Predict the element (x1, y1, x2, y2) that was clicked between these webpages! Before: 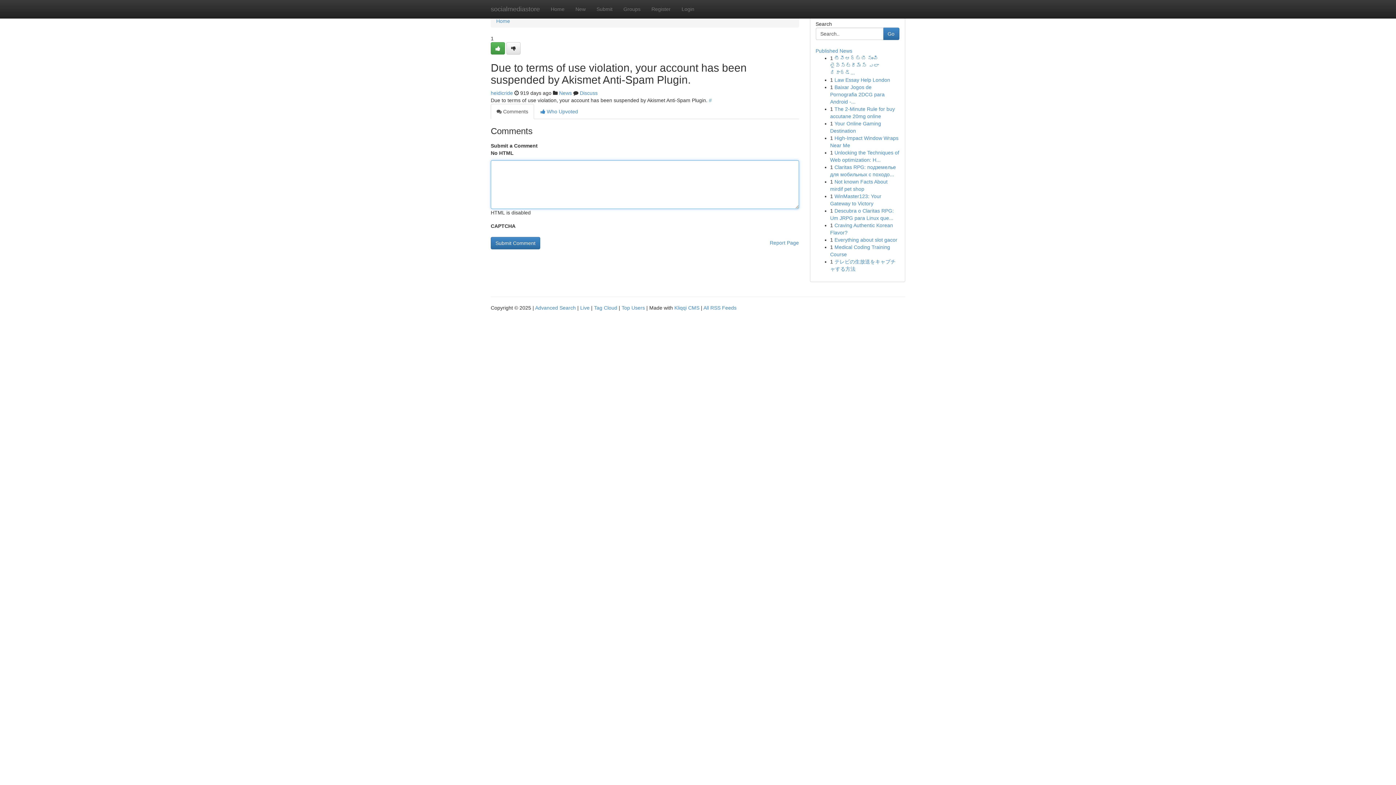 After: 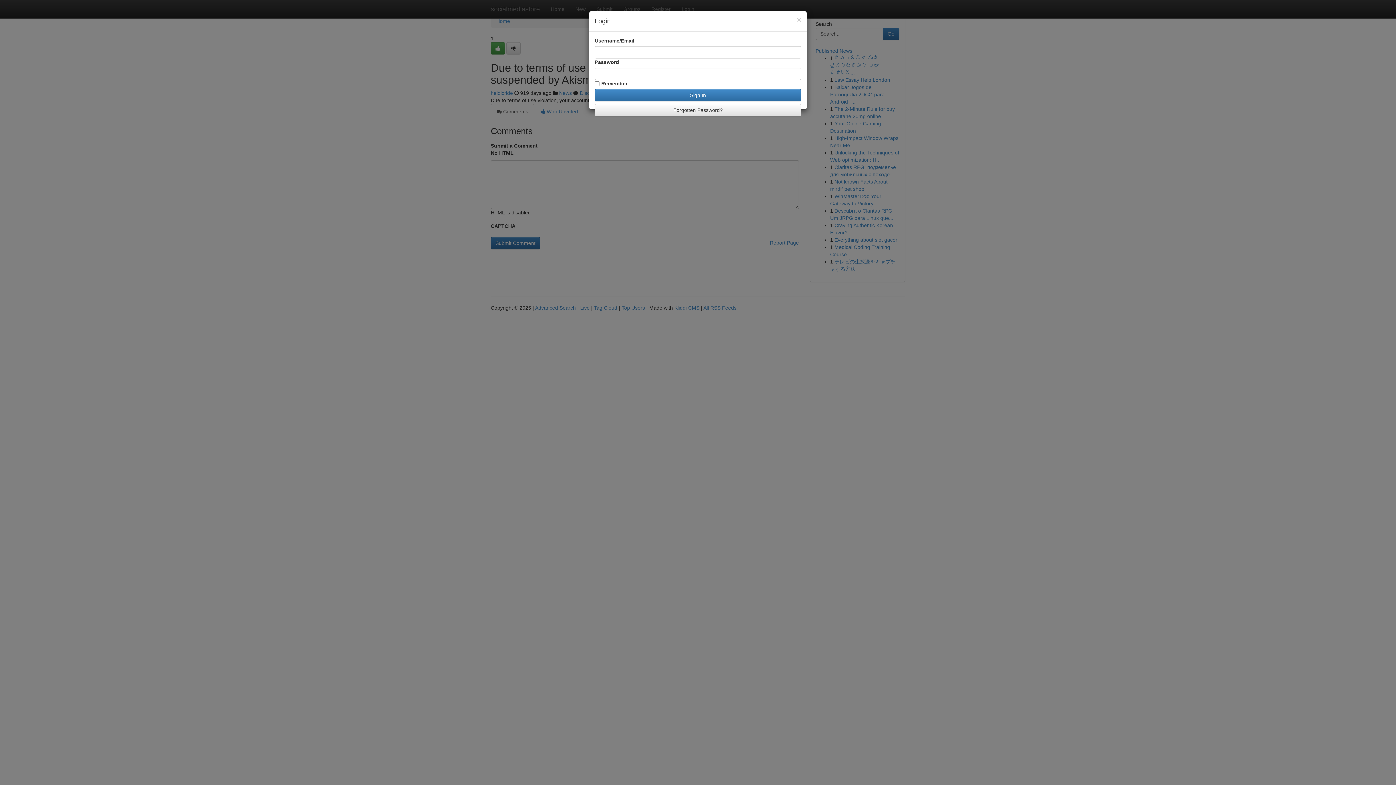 Action: bbox: (676, 0, 700, 18) label: Login